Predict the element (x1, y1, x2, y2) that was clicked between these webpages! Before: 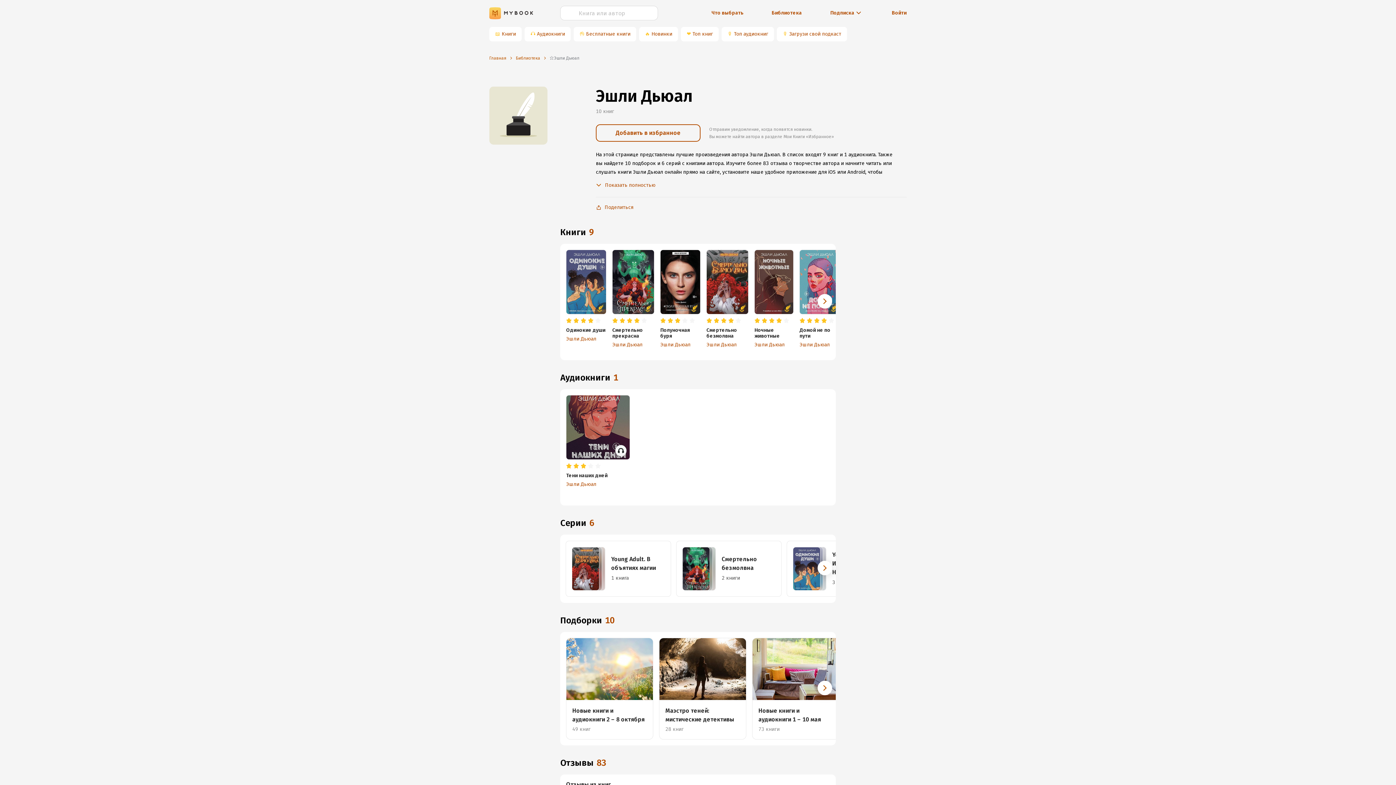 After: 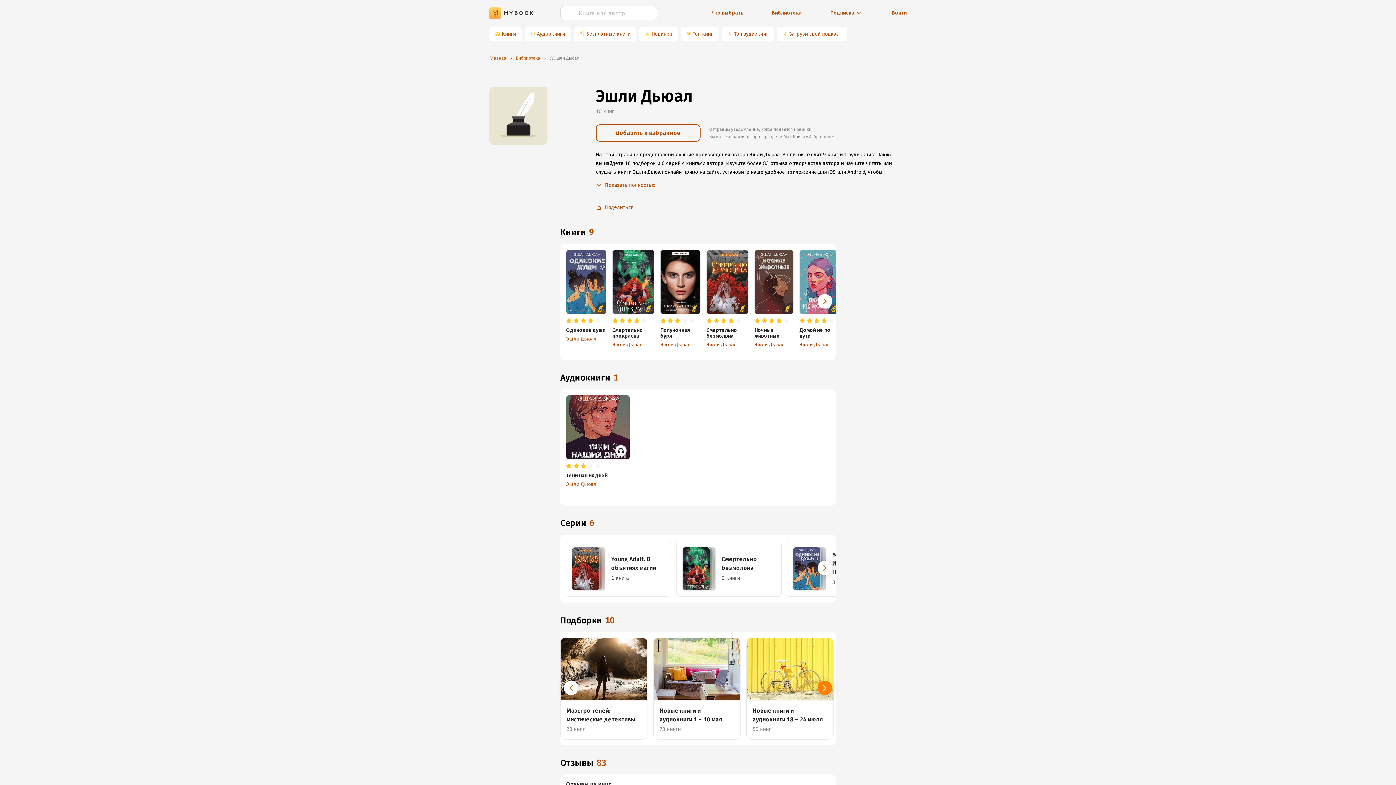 Action: bbox: (817, 681, 832, 695) label: Next slide